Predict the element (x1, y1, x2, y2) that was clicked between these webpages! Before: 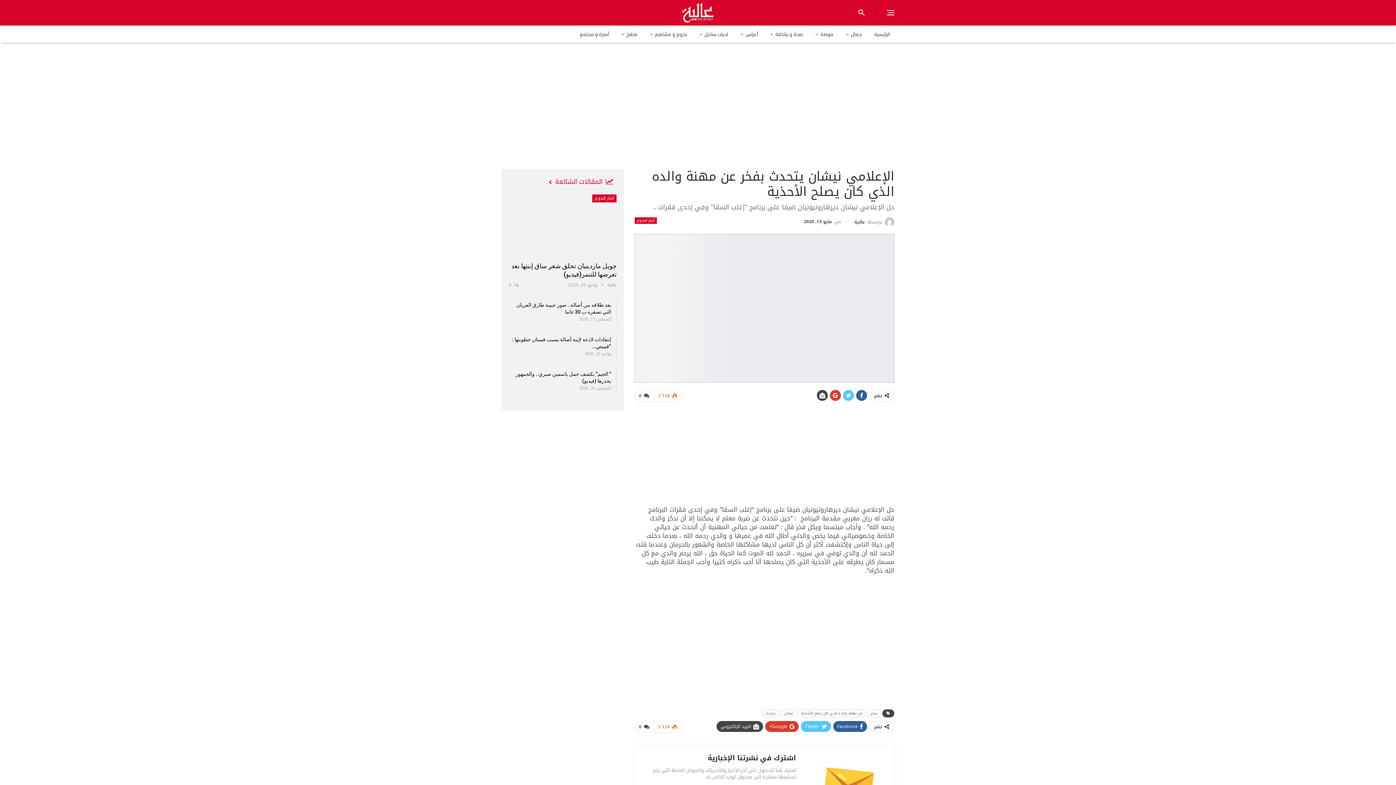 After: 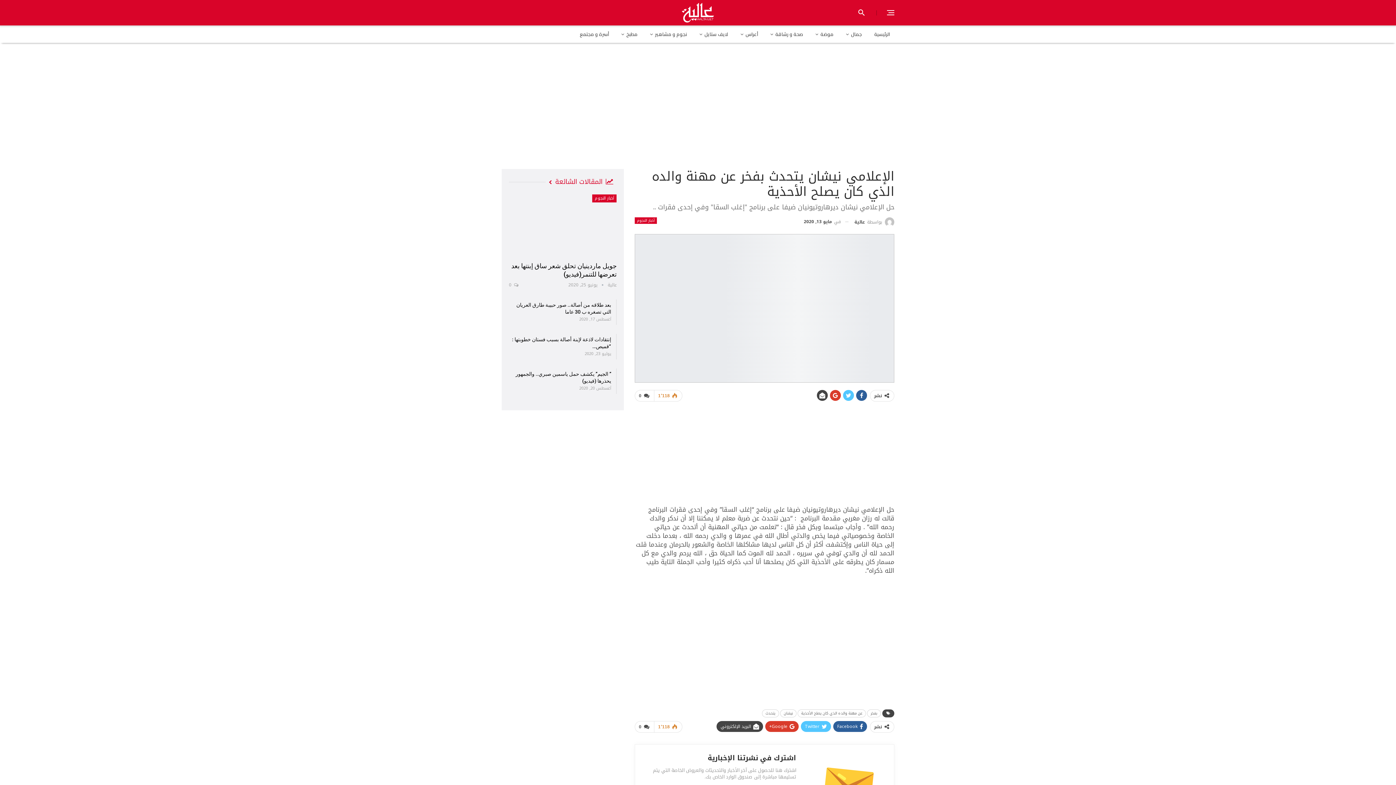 Action: label: search bbox: (852, 0, 871, 25)